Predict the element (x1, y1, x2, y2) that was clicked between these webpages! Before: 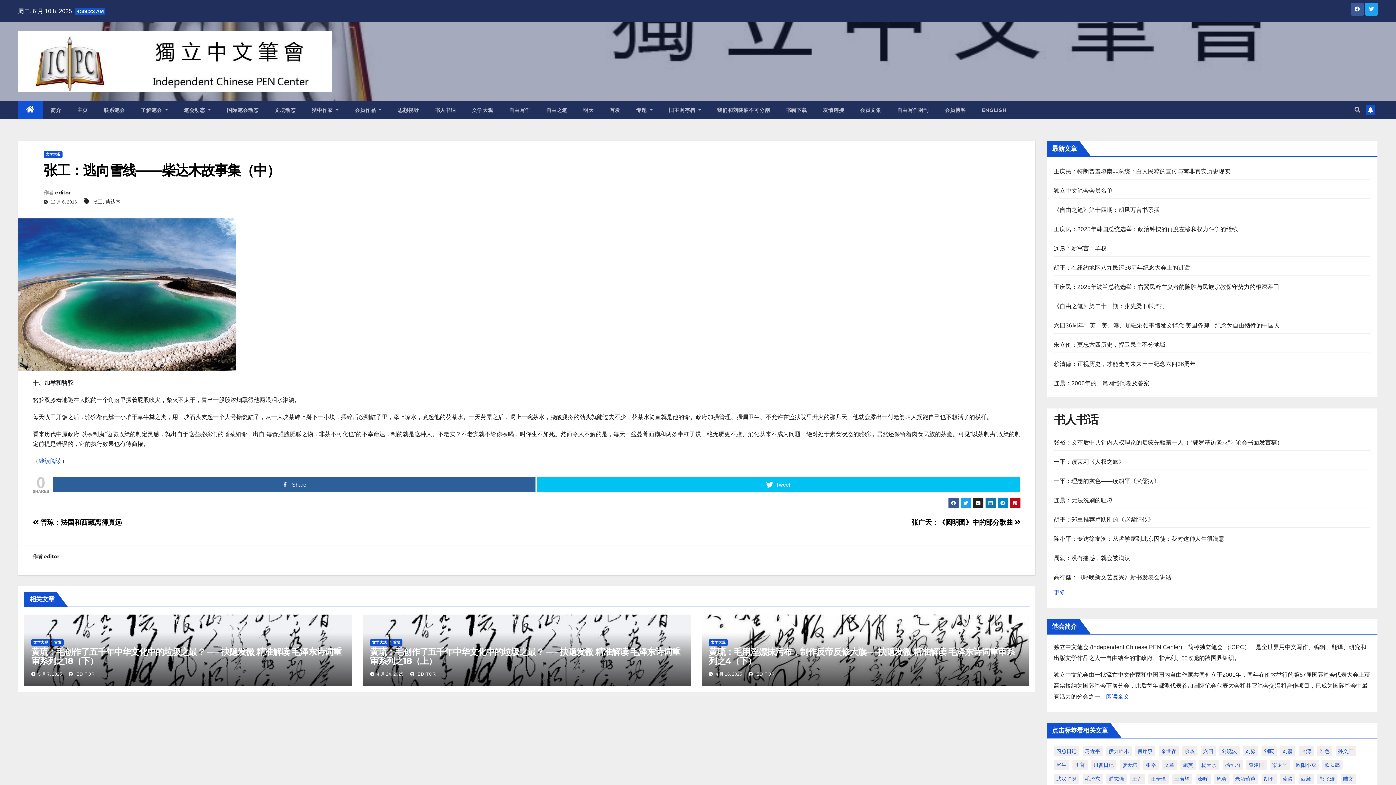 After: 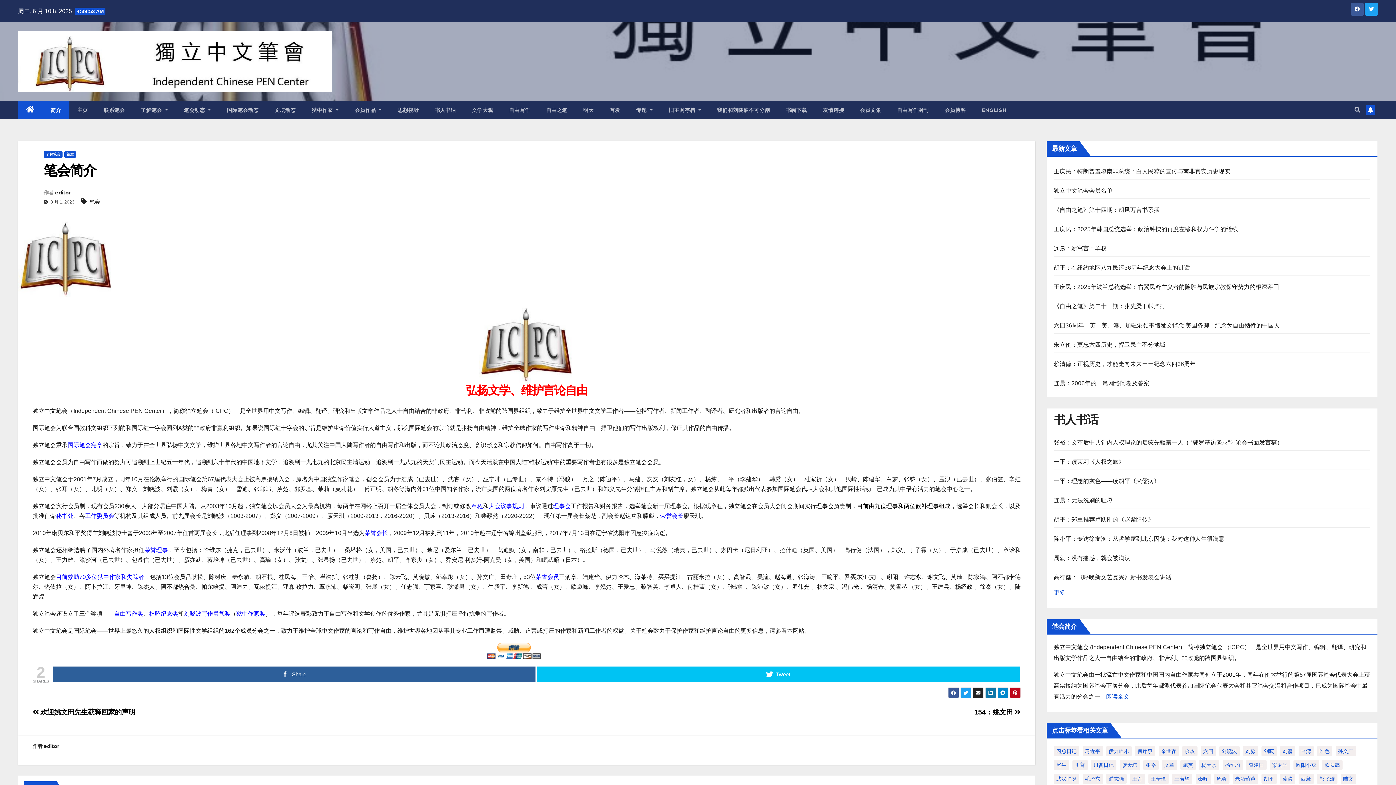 Action: bbox: (42, 101, 69, 119) label: 简介